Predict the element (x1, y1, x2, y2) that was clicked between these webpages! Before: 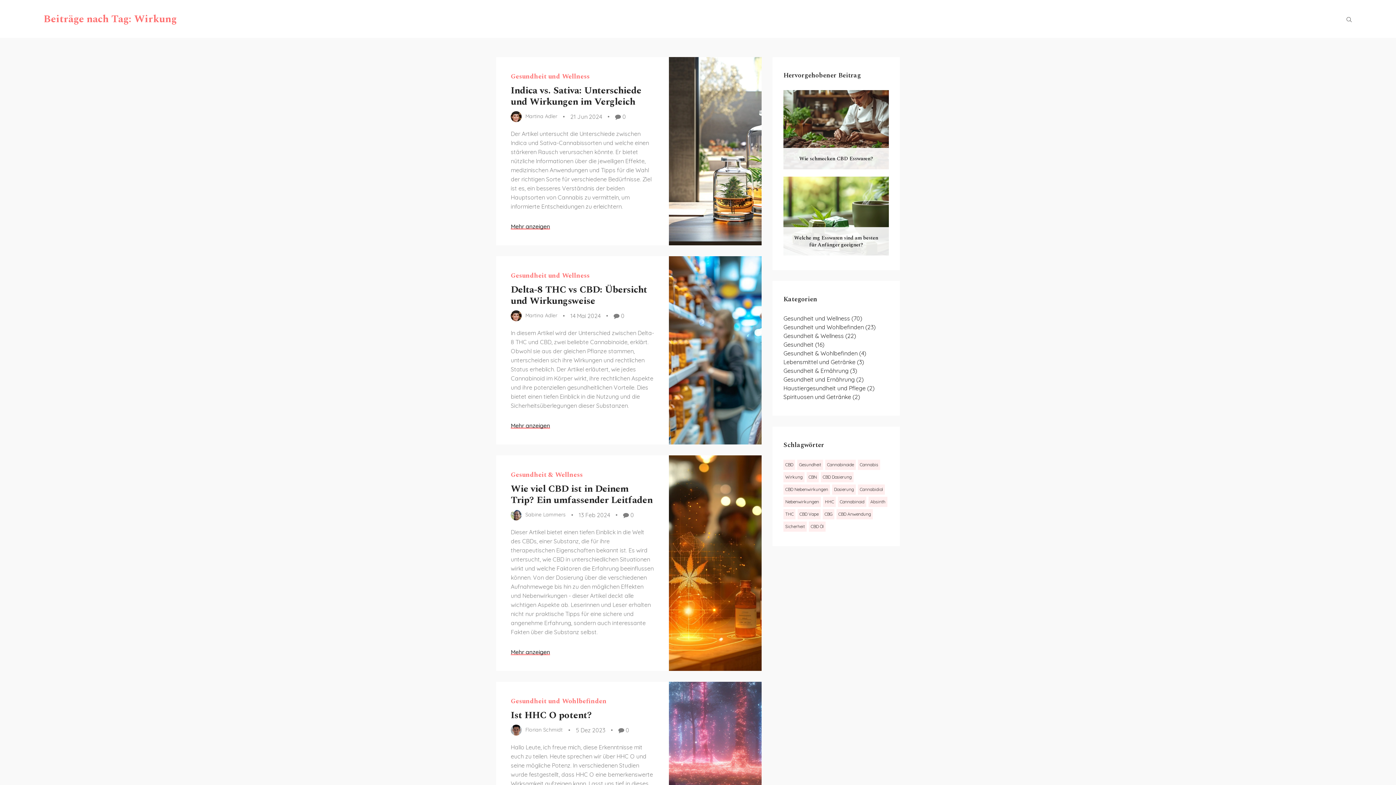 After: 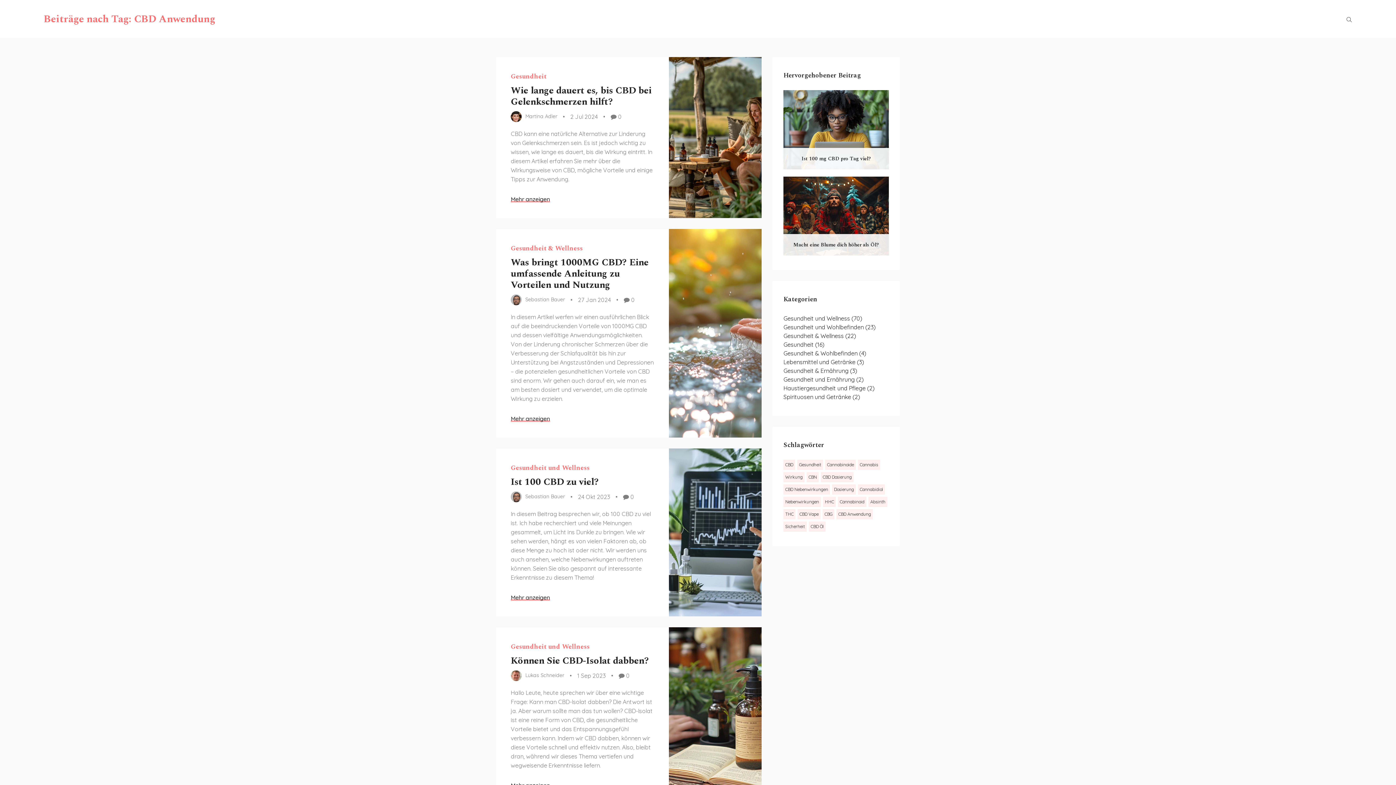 Action: bbox: (836, 509, 873, 519) label: CBD Anwendung